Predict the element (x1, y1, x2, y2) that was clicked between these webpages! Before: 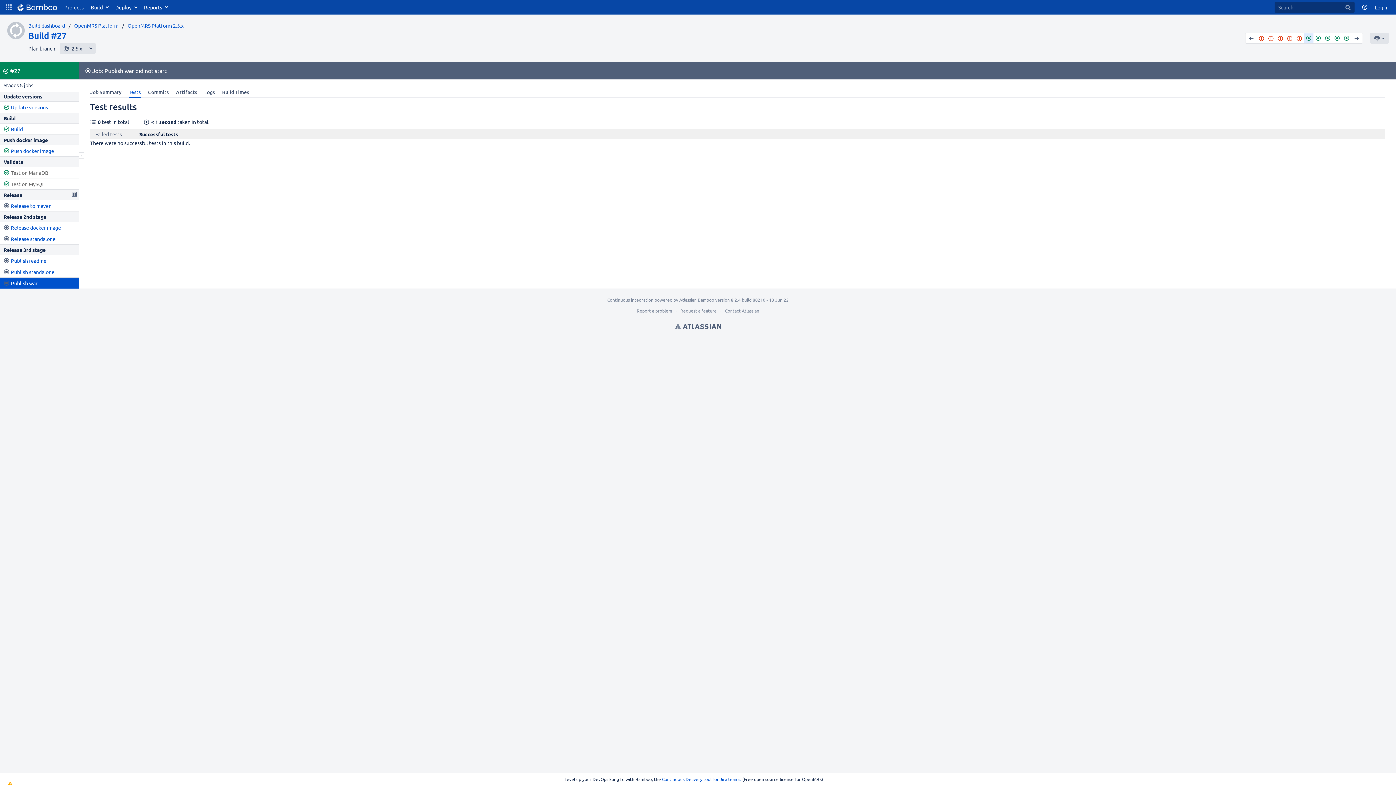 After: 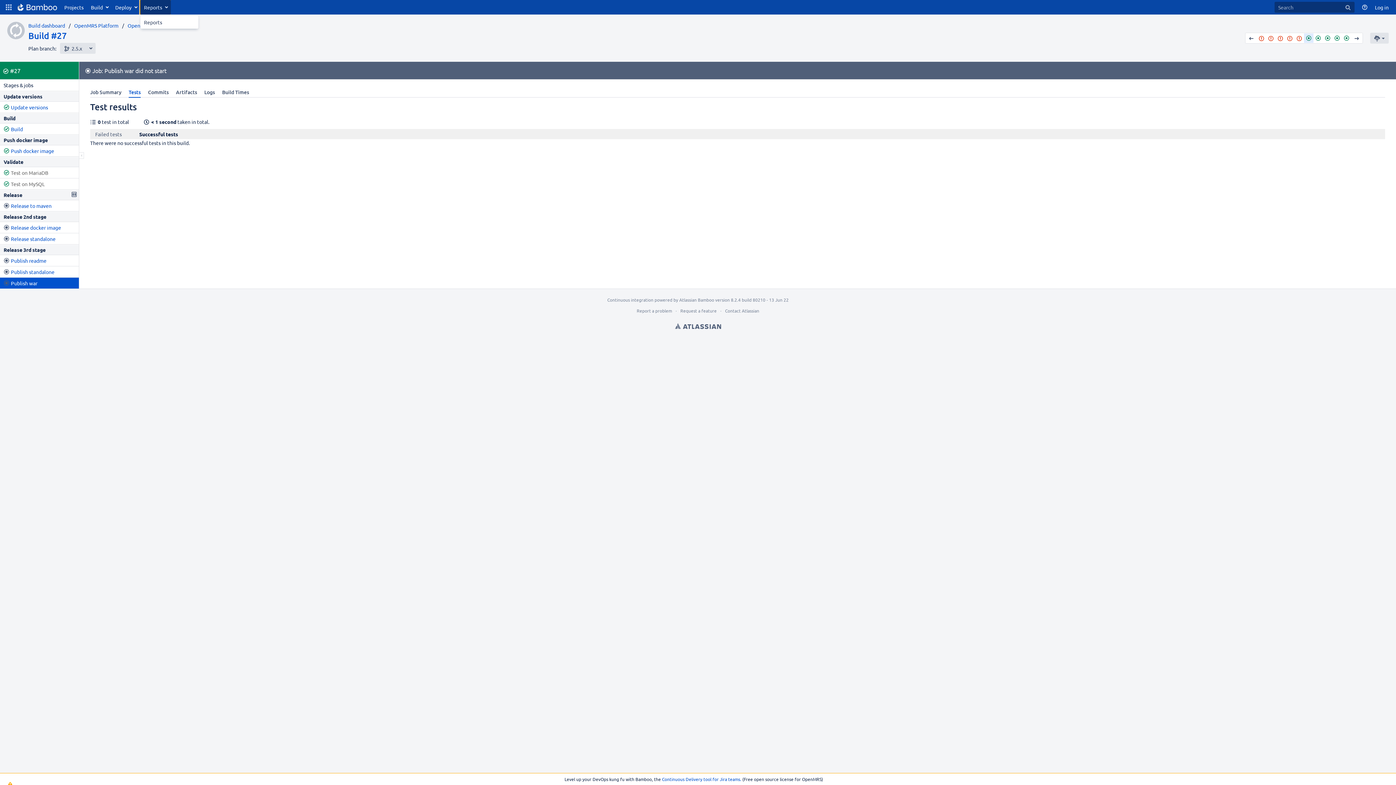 Action: label: Reports bbox: (140, 0, 170, 14)